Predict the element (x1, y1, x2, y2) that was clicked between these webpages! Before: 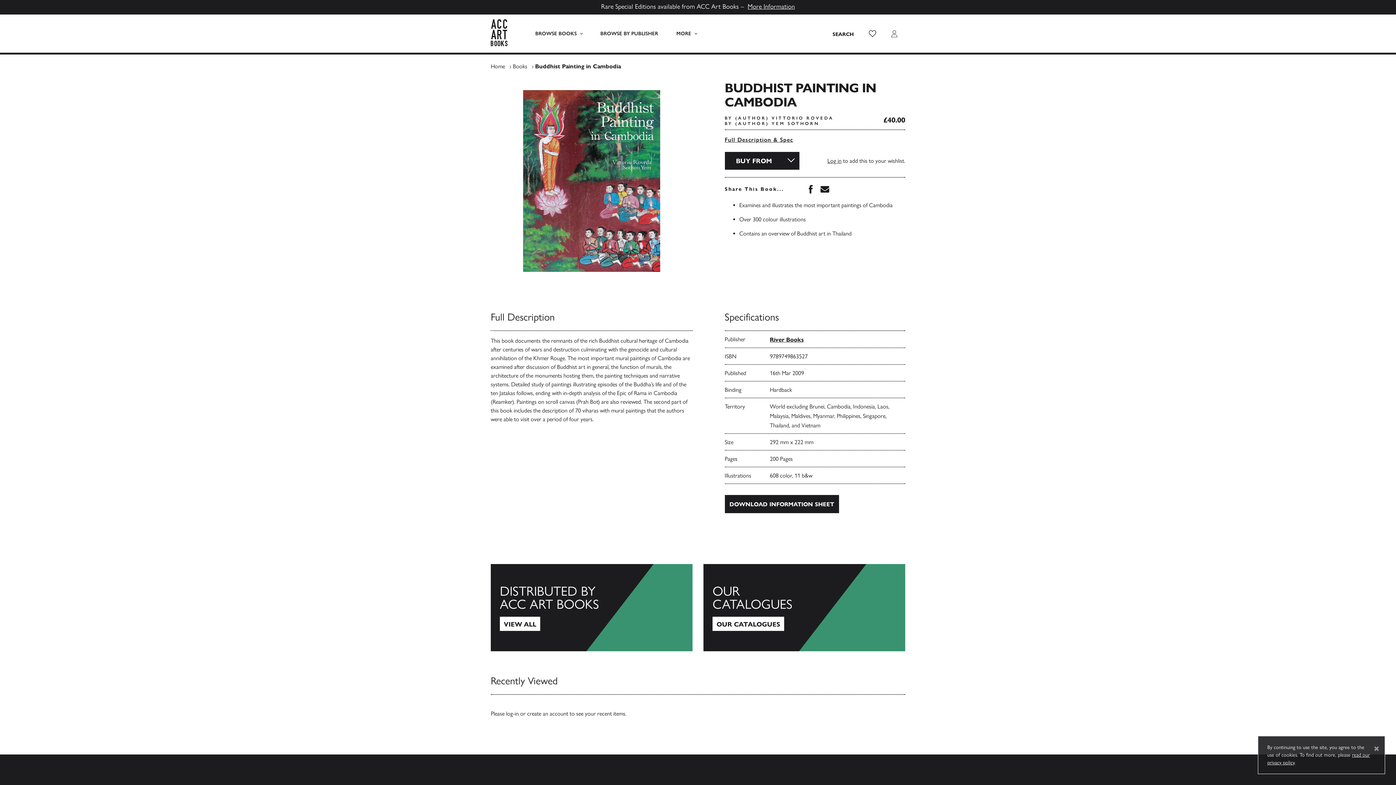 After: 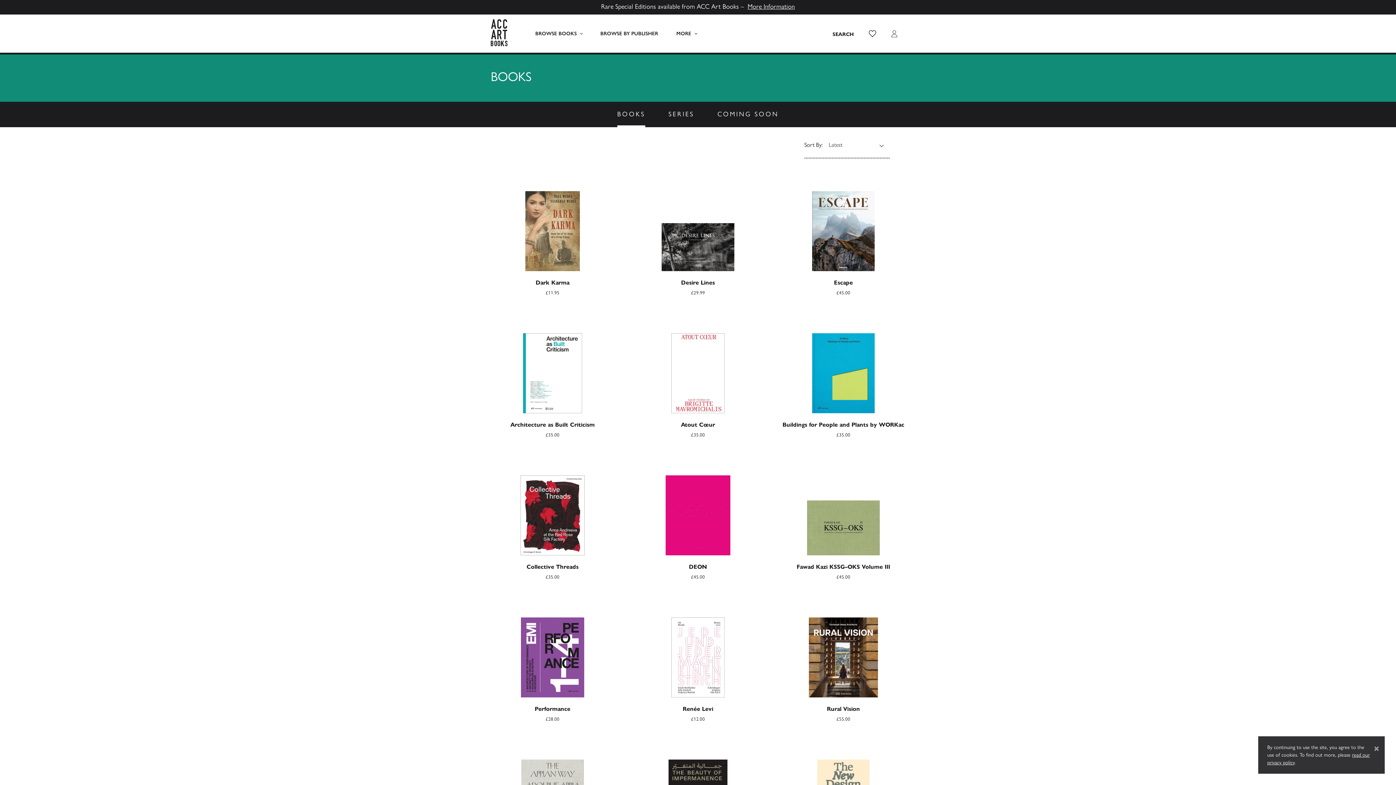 Action: label: BROWSE BOOKS bbox: (526, 14, 591, 52)